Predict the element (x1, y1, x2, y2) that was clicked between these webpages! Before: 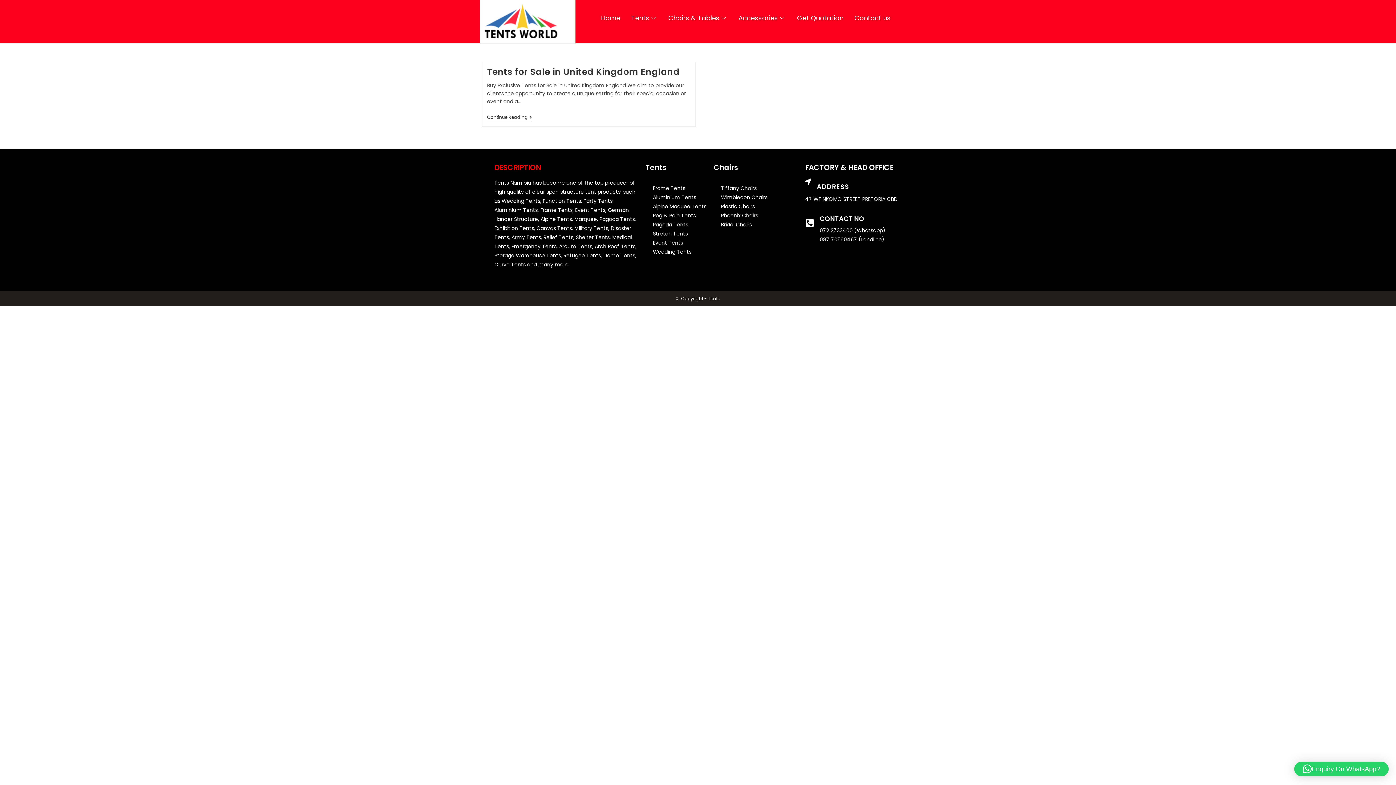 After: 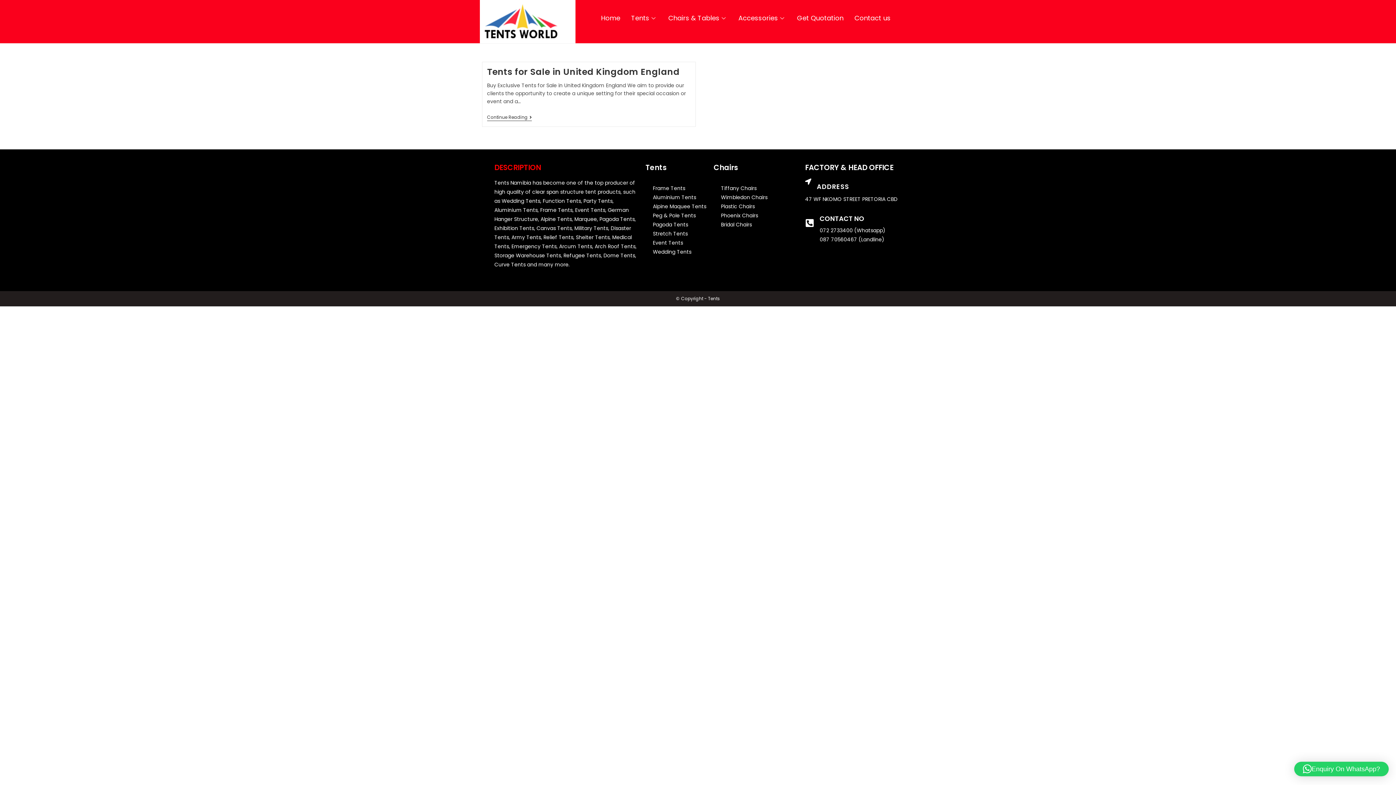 Action: label: Enquiry On WhatsApp? bbox: (1294, 762, 1389, 776)